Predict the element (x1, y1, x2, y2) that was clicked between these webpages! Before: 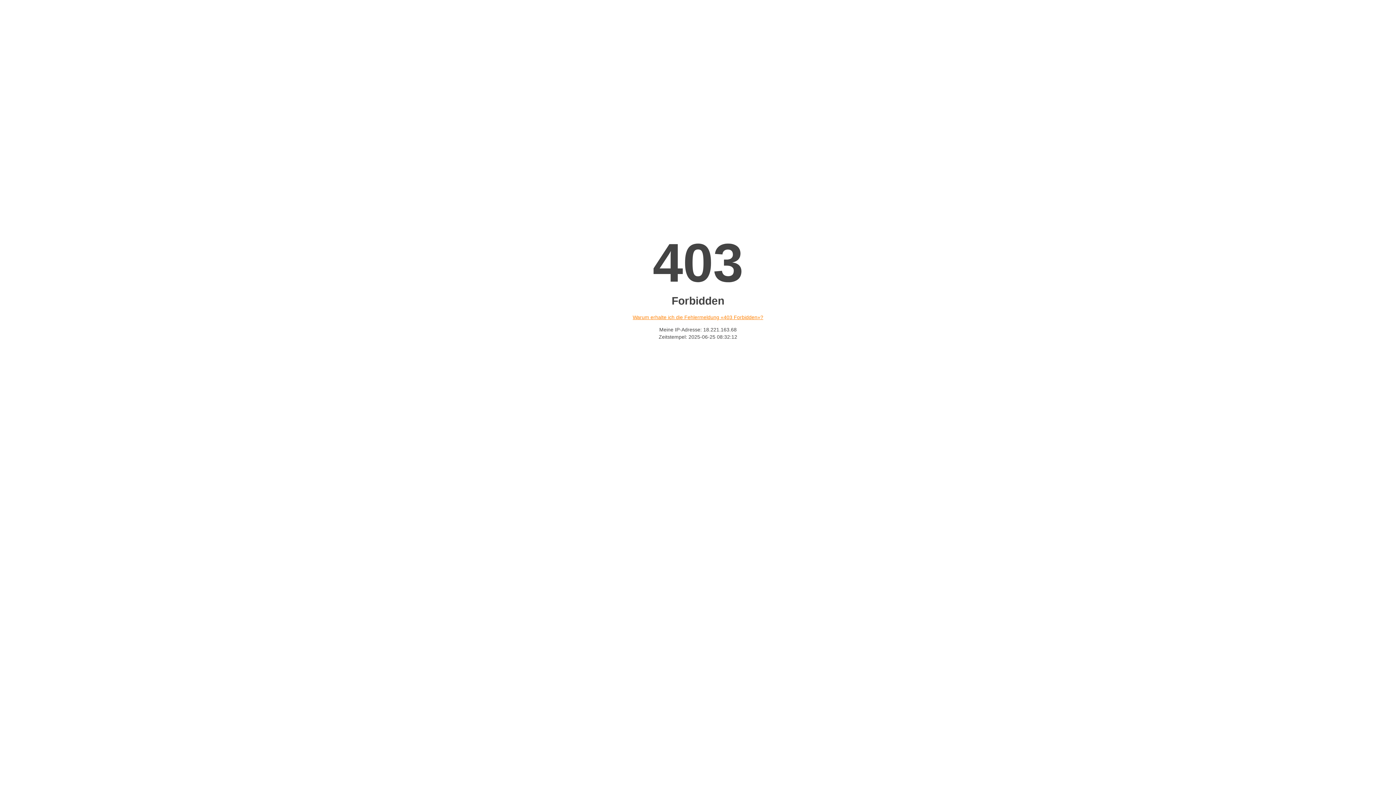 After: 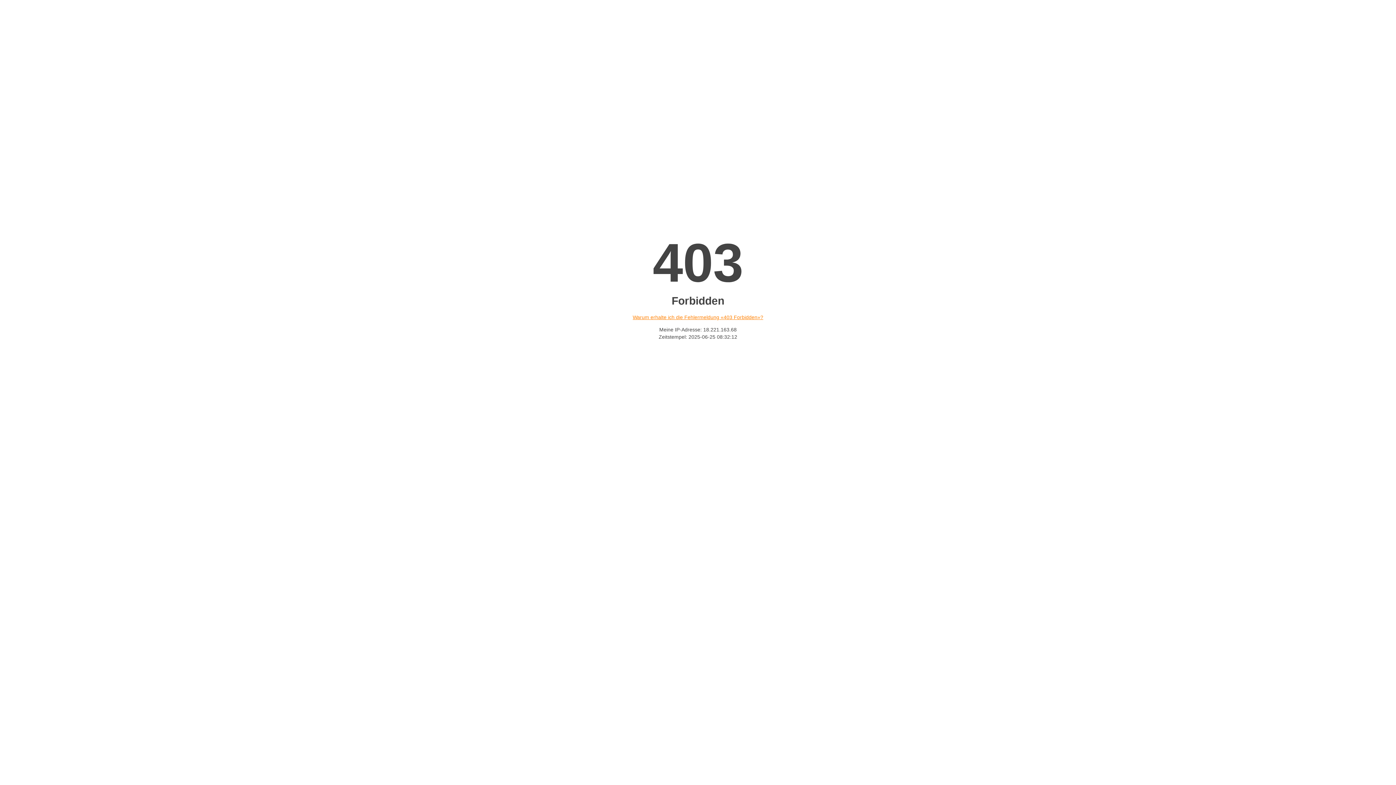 Action: bbox: (632, 314, 763, 320) label: Warum erhalte ich die Fehlermeldung «403 Forbidden»?